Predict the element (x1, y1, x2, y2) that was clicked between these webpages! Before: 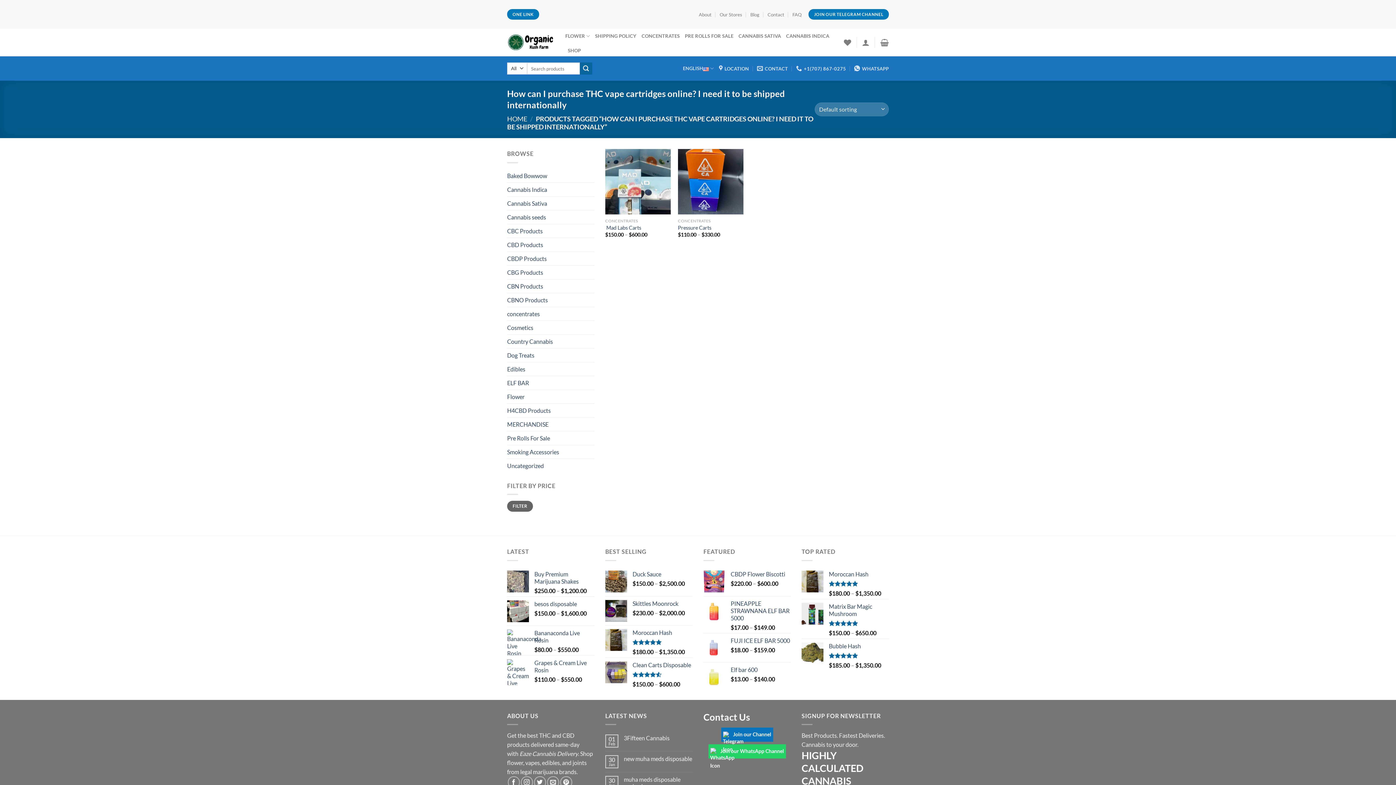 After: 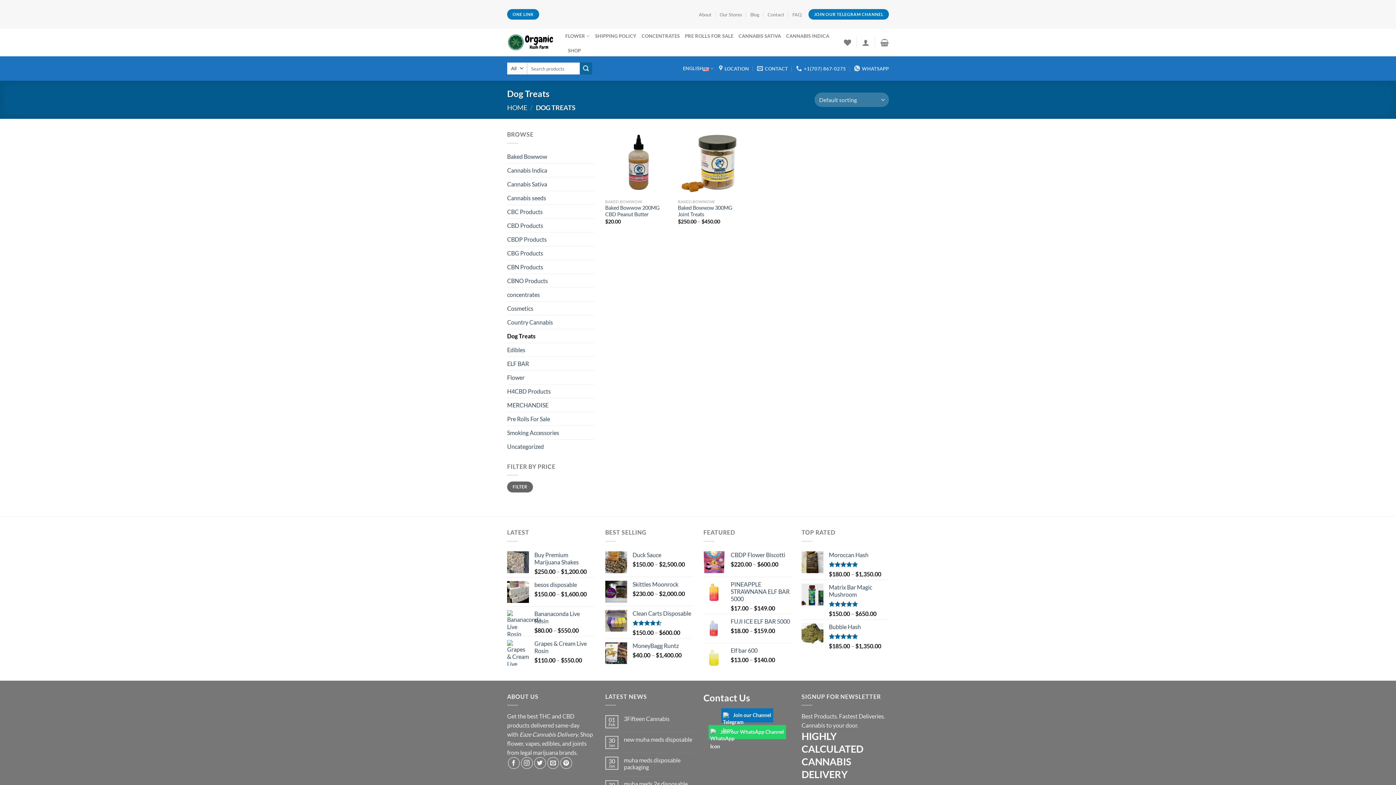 Action: bbox: (507, 348, 594, 362) label: Dog Treats